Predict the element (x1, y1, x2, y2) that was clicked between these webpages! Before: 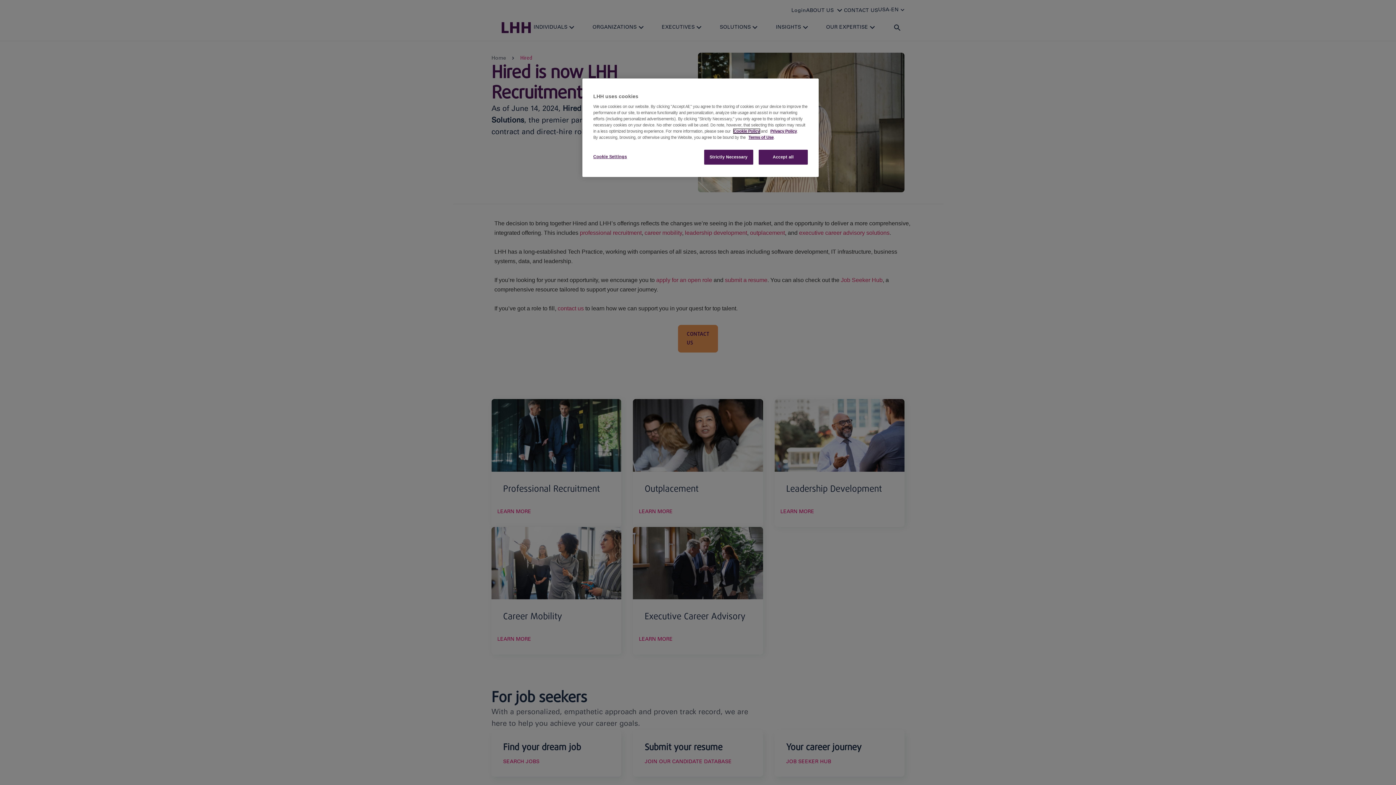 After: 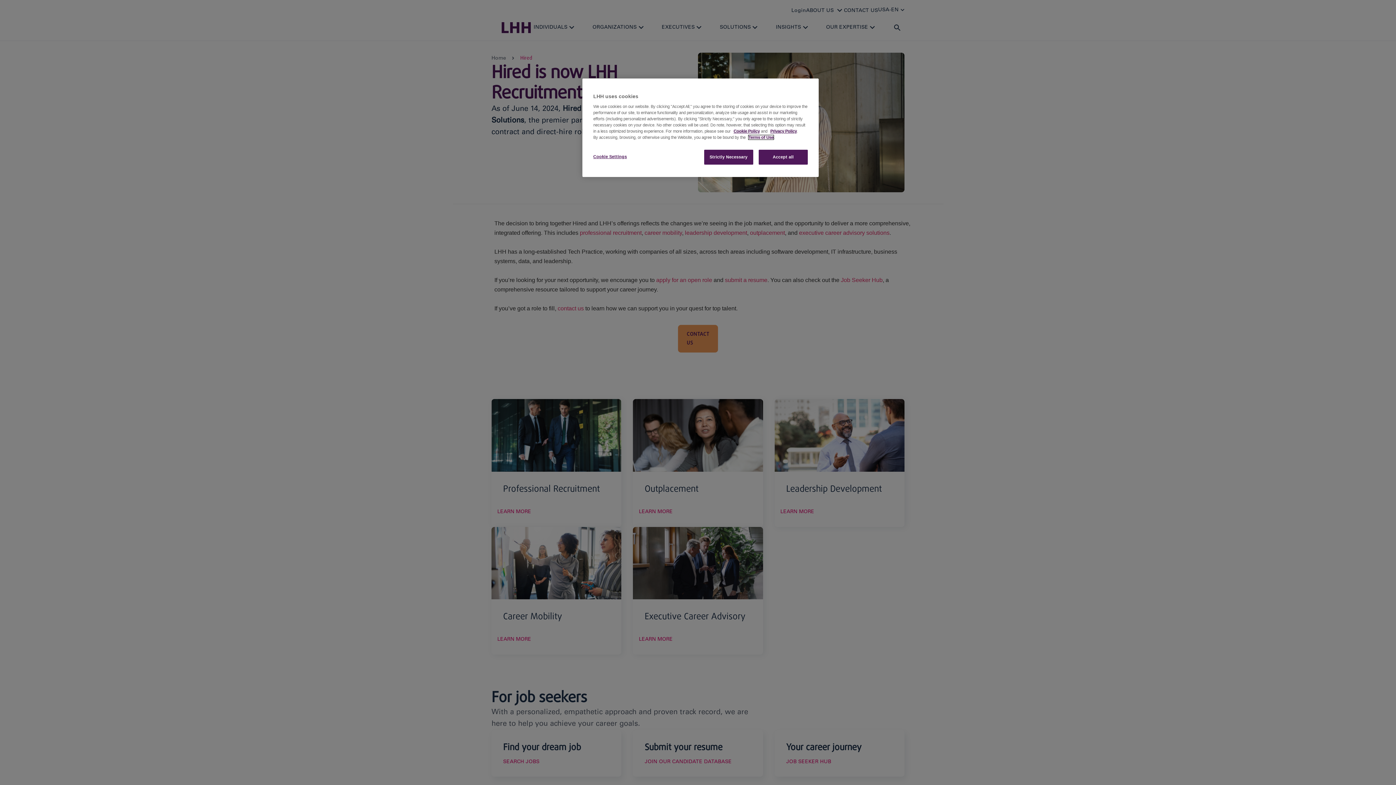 Action: label: Terms of Use bbox: (748, 135, 773, 139)